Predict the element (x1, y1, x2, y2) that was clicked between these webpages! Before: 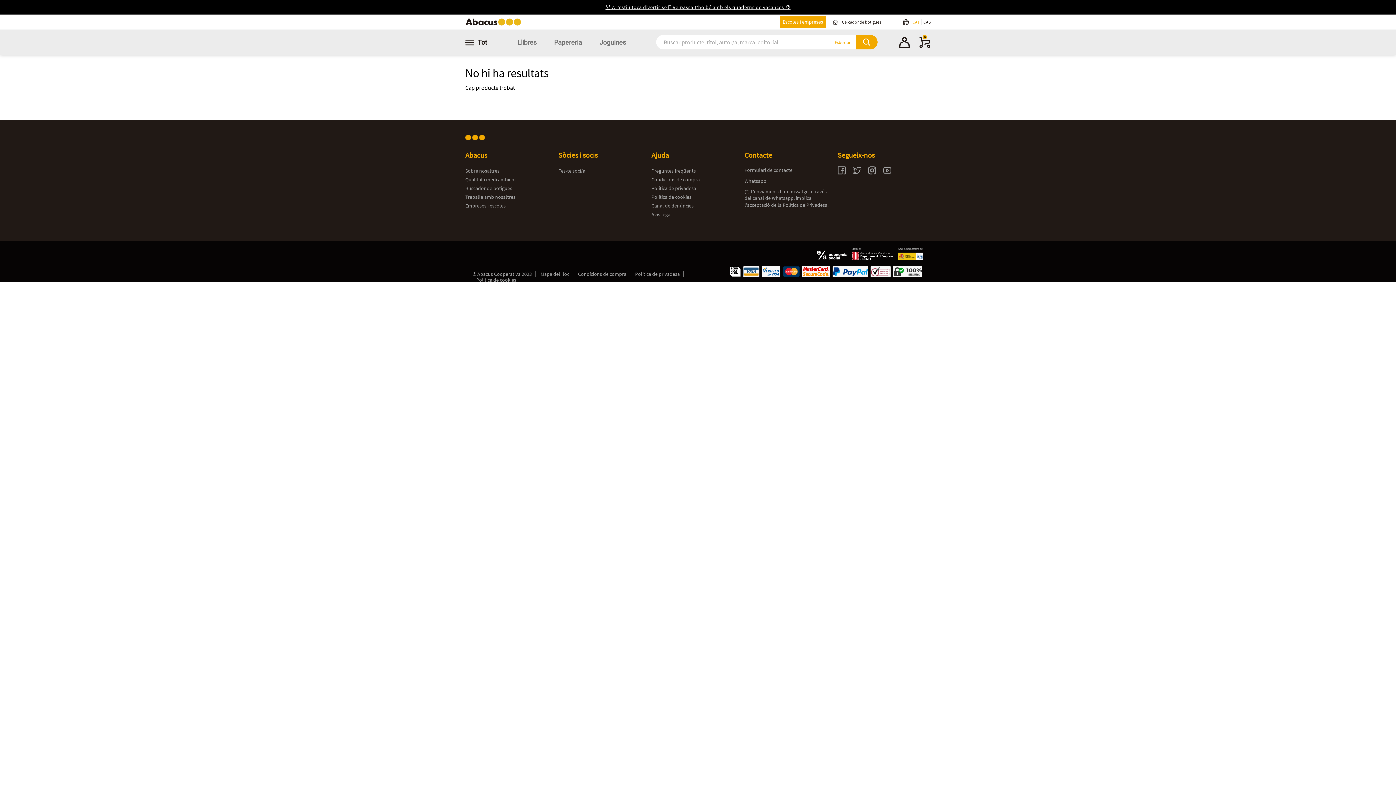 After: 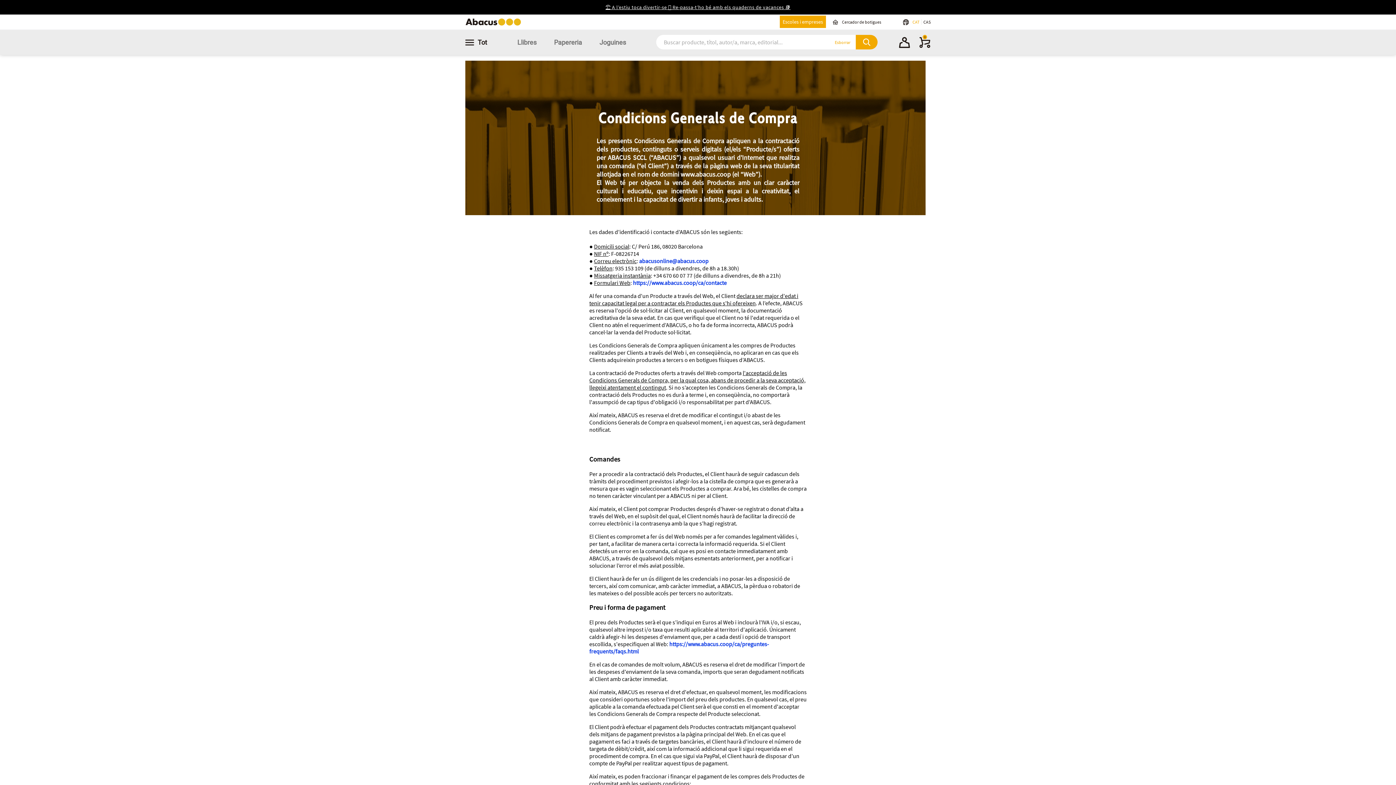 Action: label: Condicions de compra bbox: (651, 176, 700, 182)